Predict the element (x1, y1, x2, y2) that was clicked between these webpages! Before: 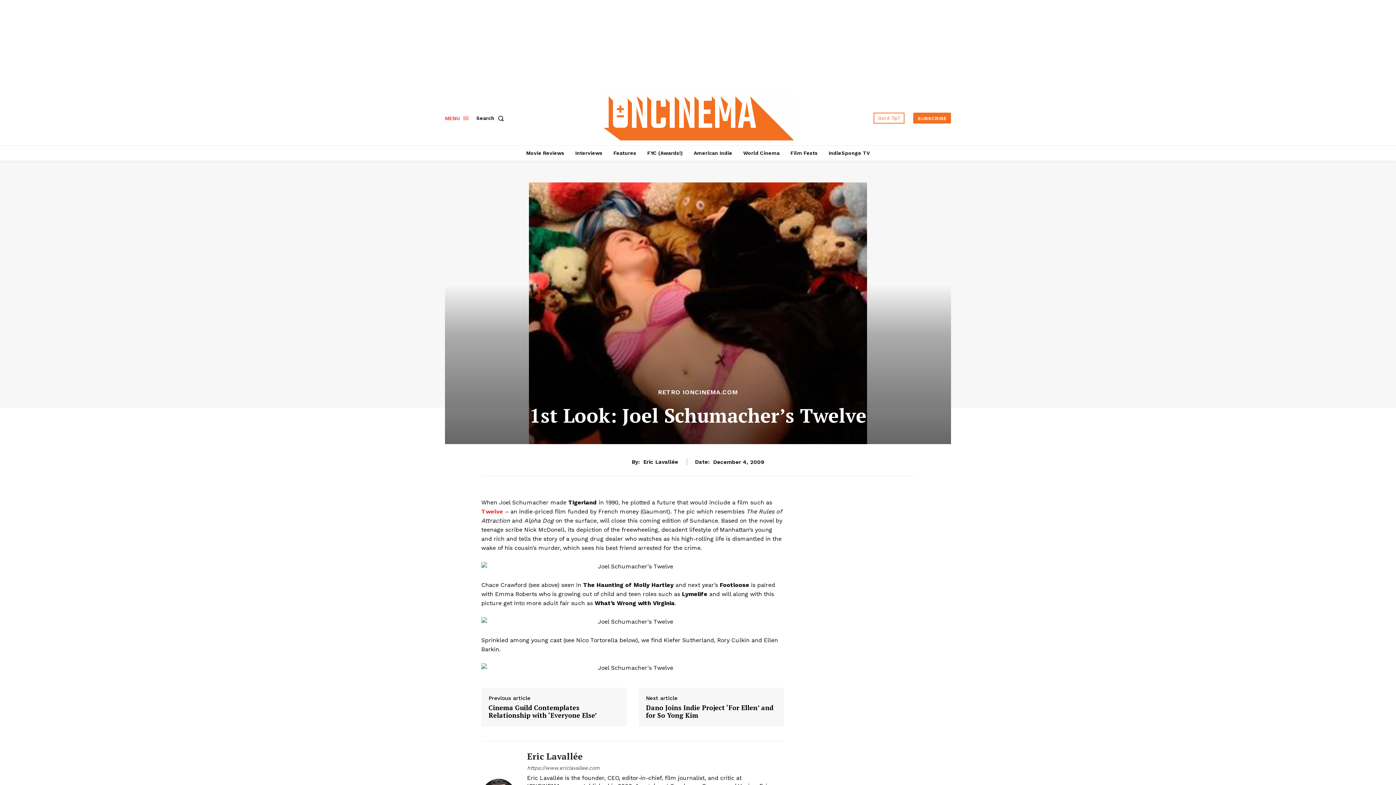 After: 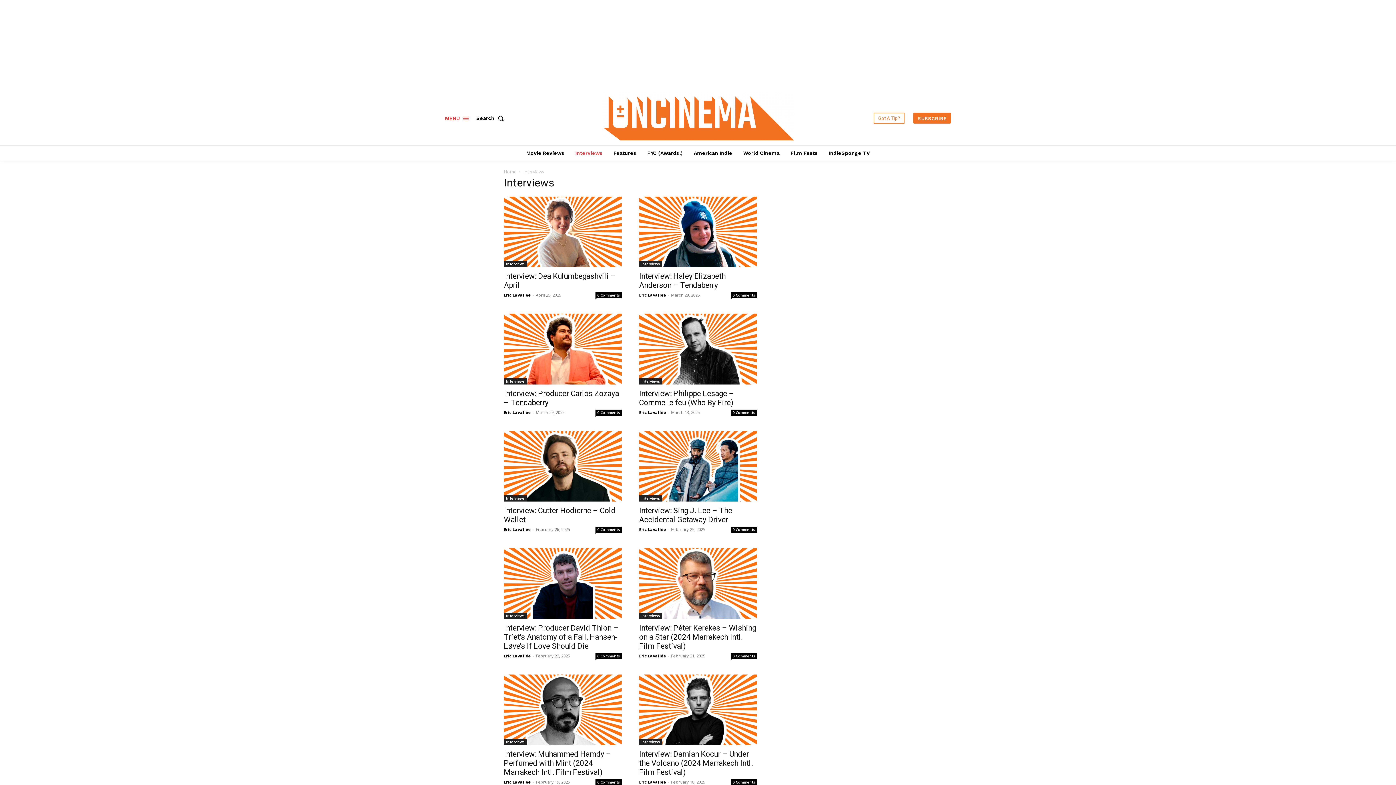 Action: bbox: (571, 145, 606, 160) label: Interviews